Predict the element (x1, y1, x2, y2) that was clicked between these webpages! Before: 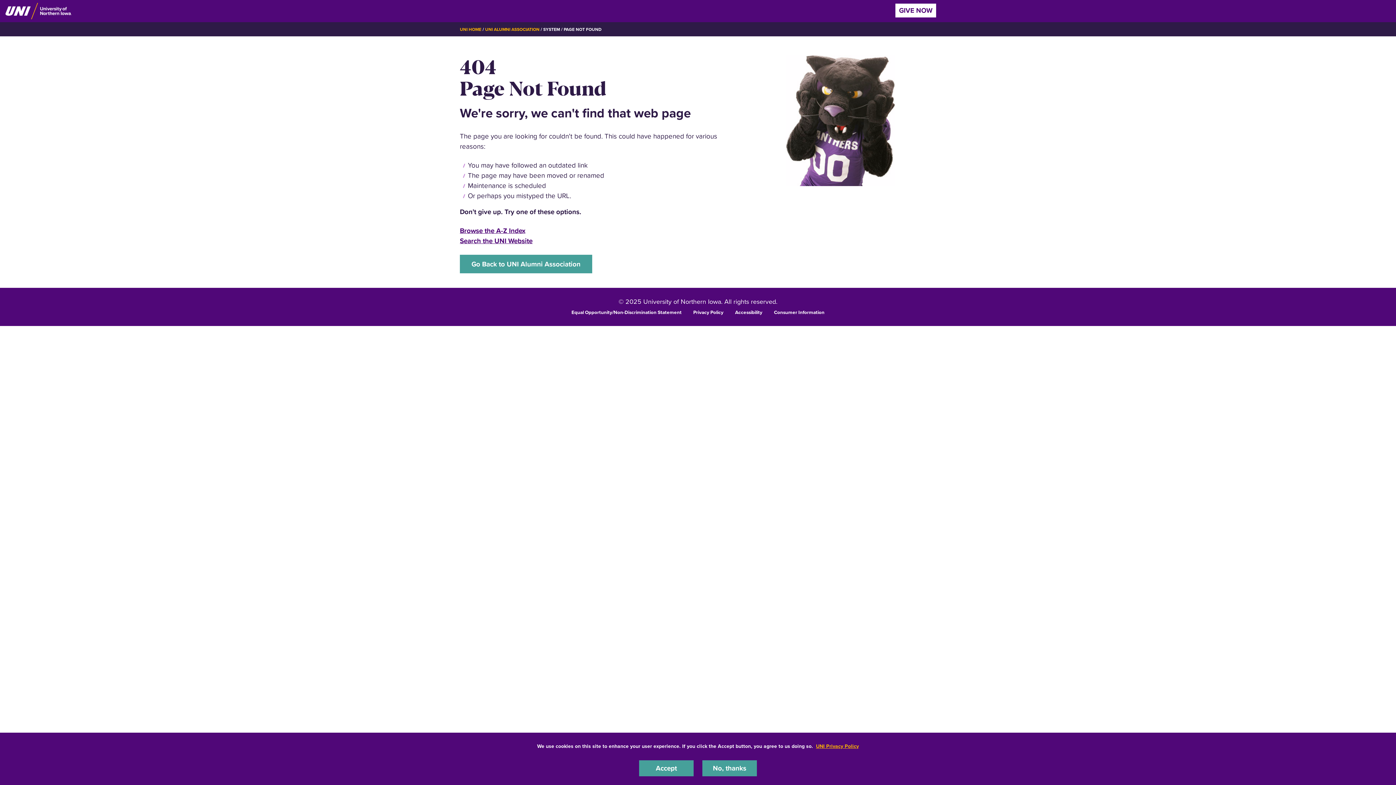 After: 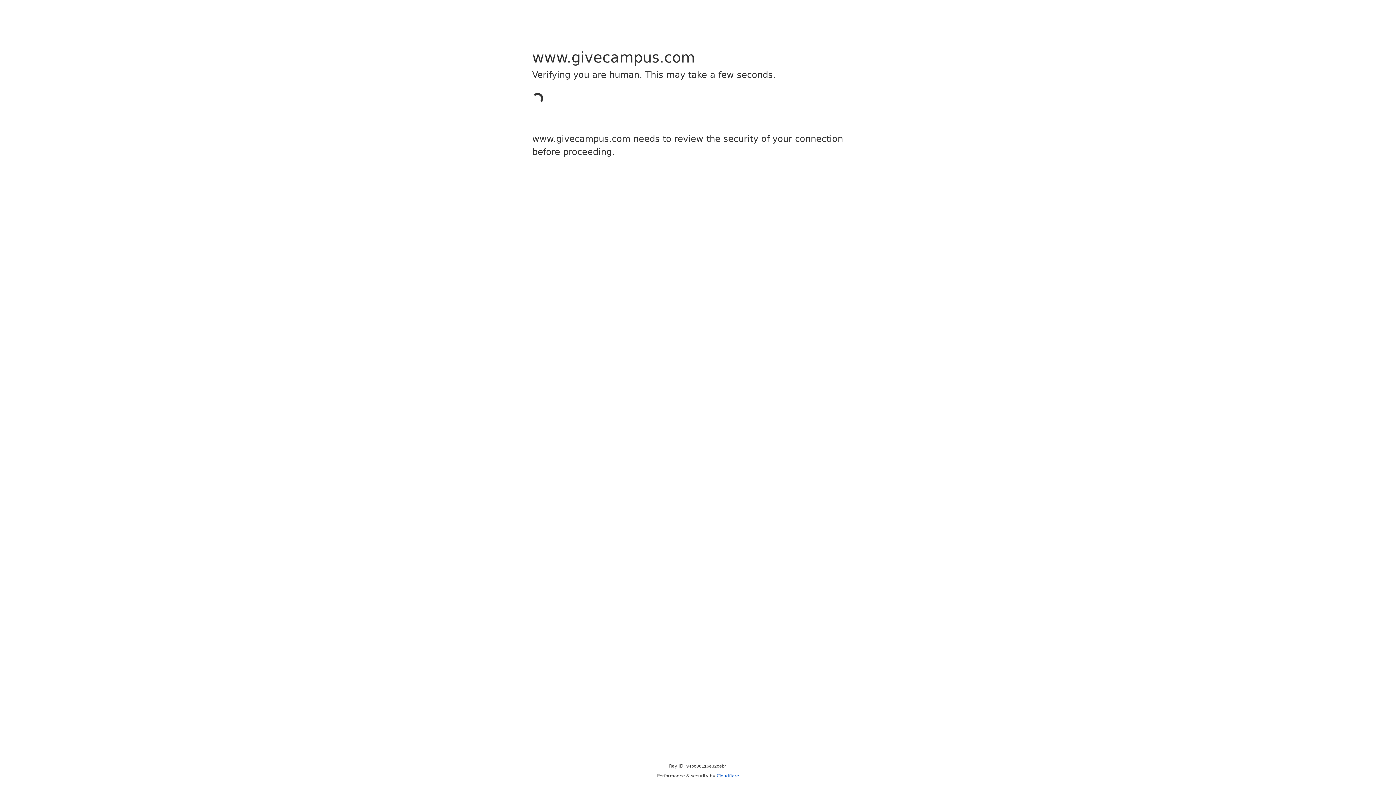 Action: bbox: (895, 3, 936, 17) label: GIVE NOW